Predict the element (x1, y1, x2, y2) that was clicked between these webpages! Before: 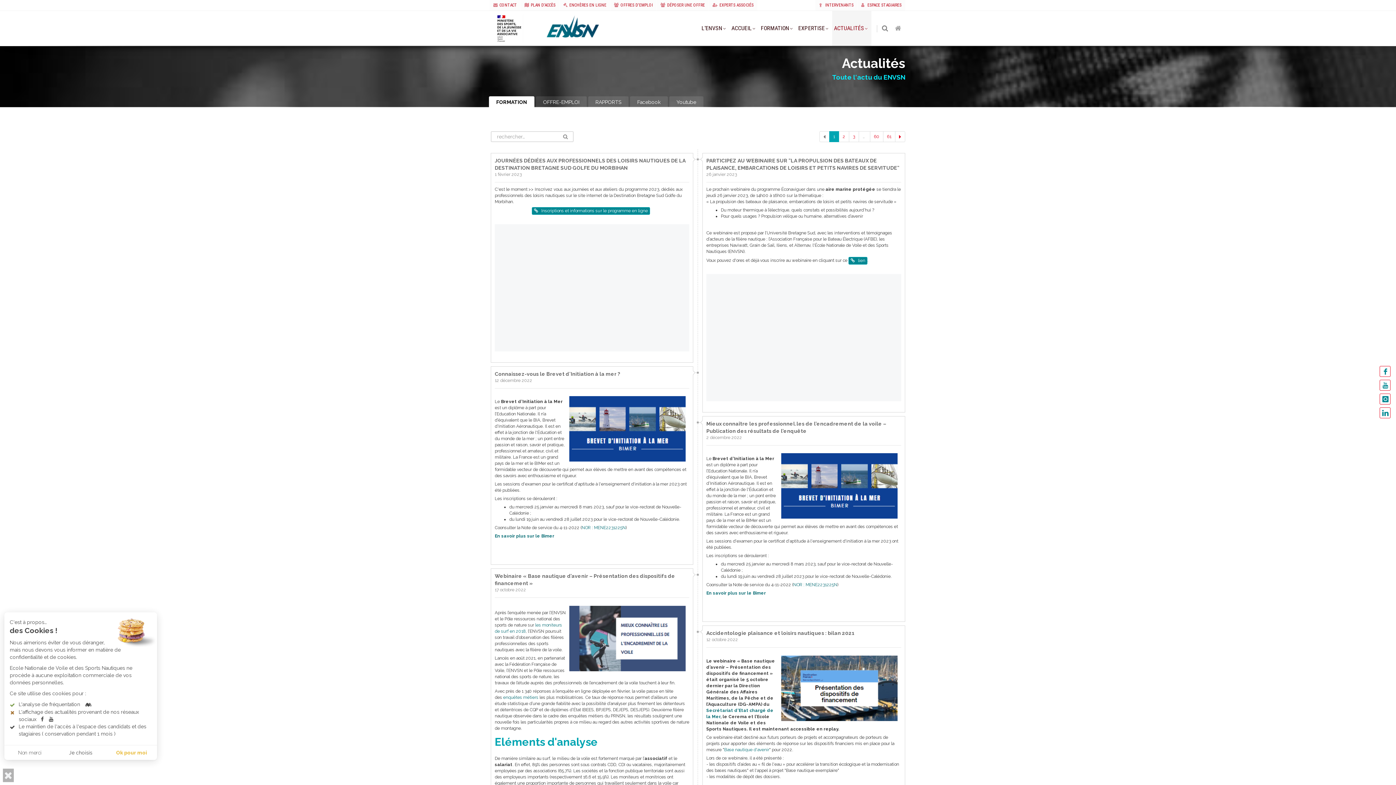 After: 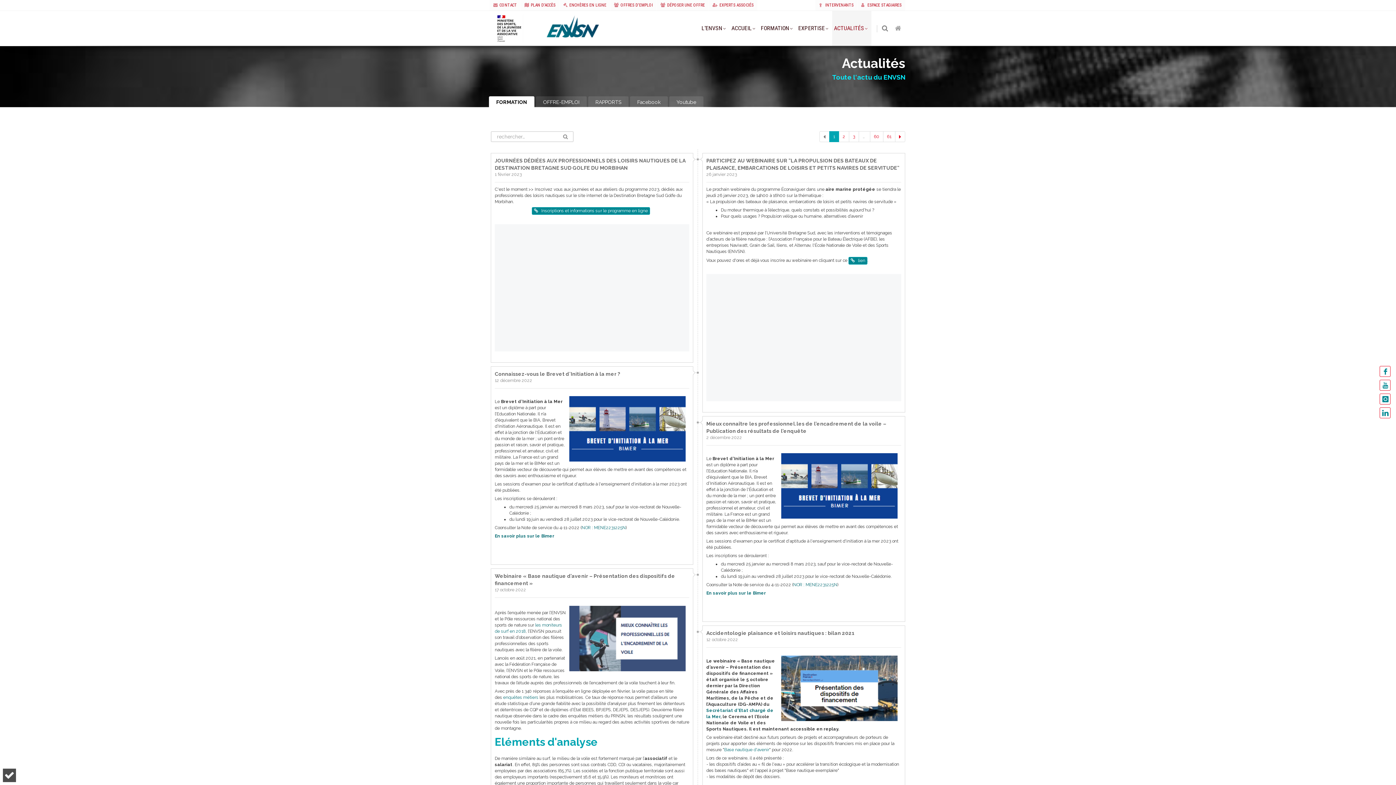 Action: bbox: (2, 769, 15, 782)